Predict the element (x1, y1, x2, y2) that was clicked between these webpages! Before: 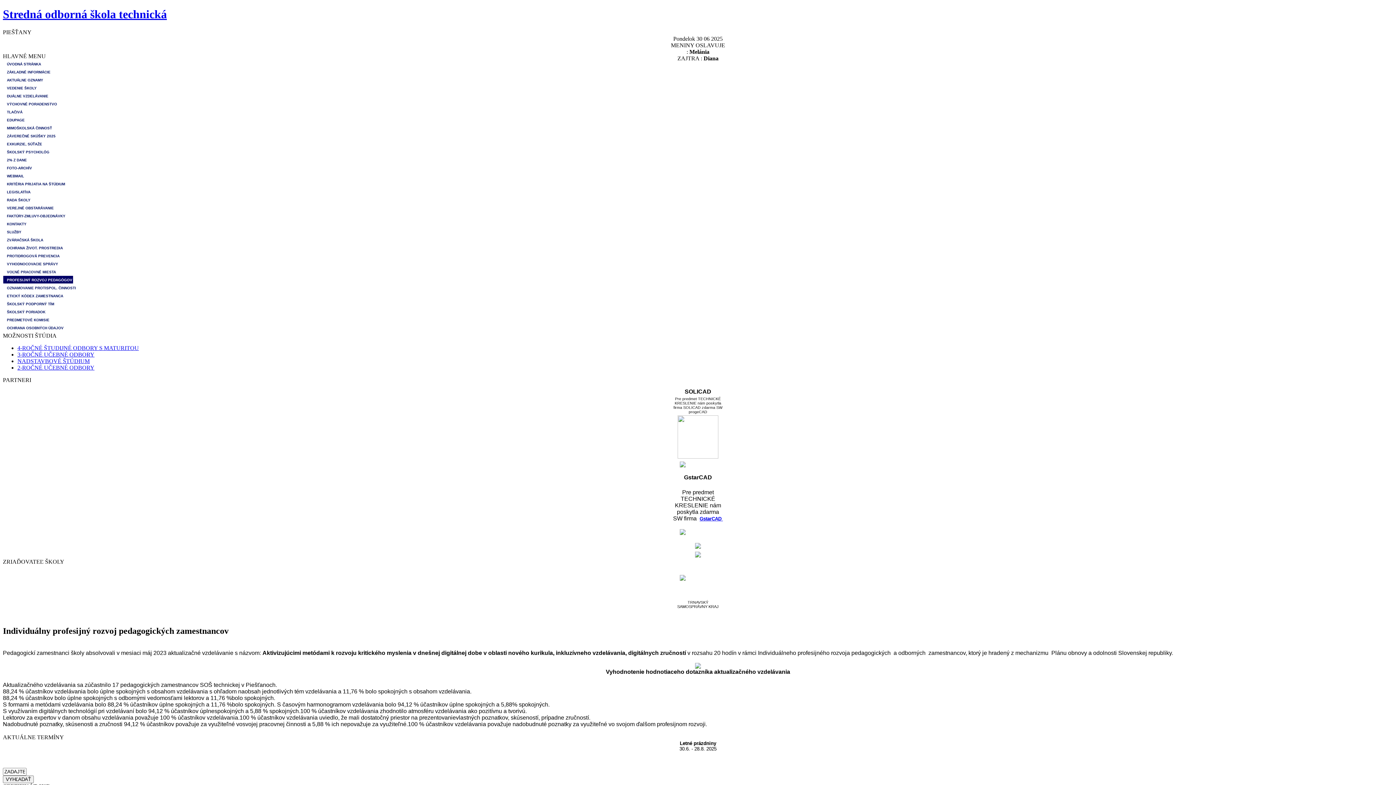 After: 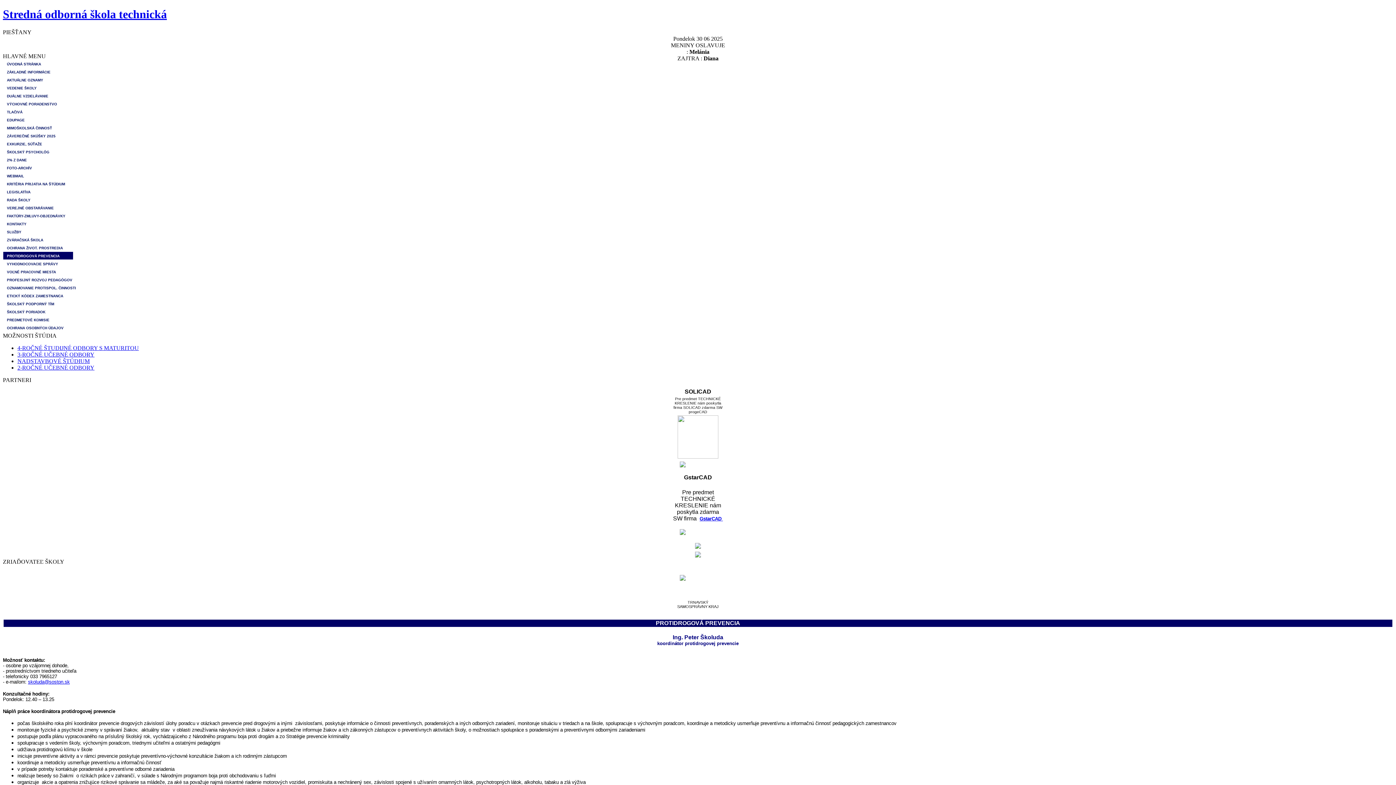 Action: label: PROTIDROGOVÁ PREVENCIA bbox: (2, 251, 73, 259)